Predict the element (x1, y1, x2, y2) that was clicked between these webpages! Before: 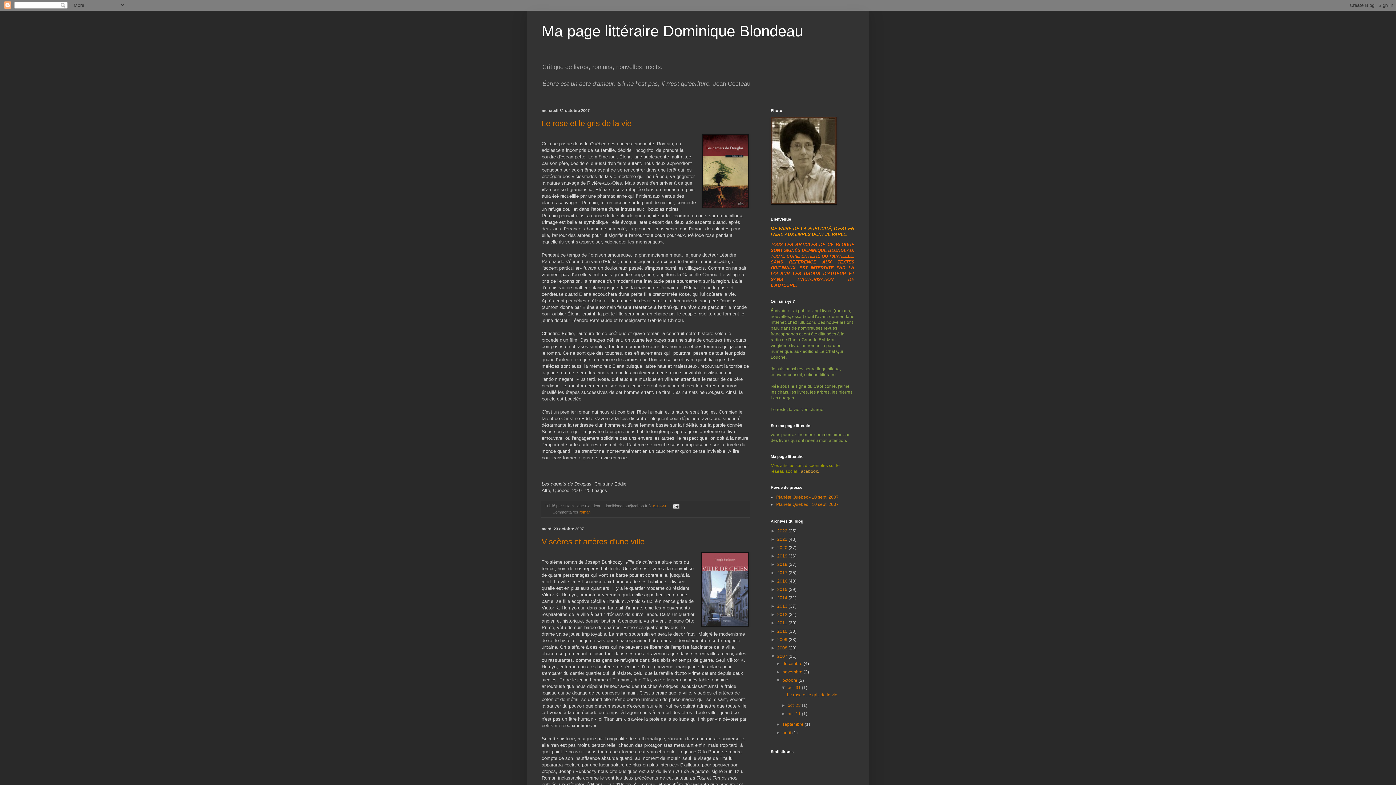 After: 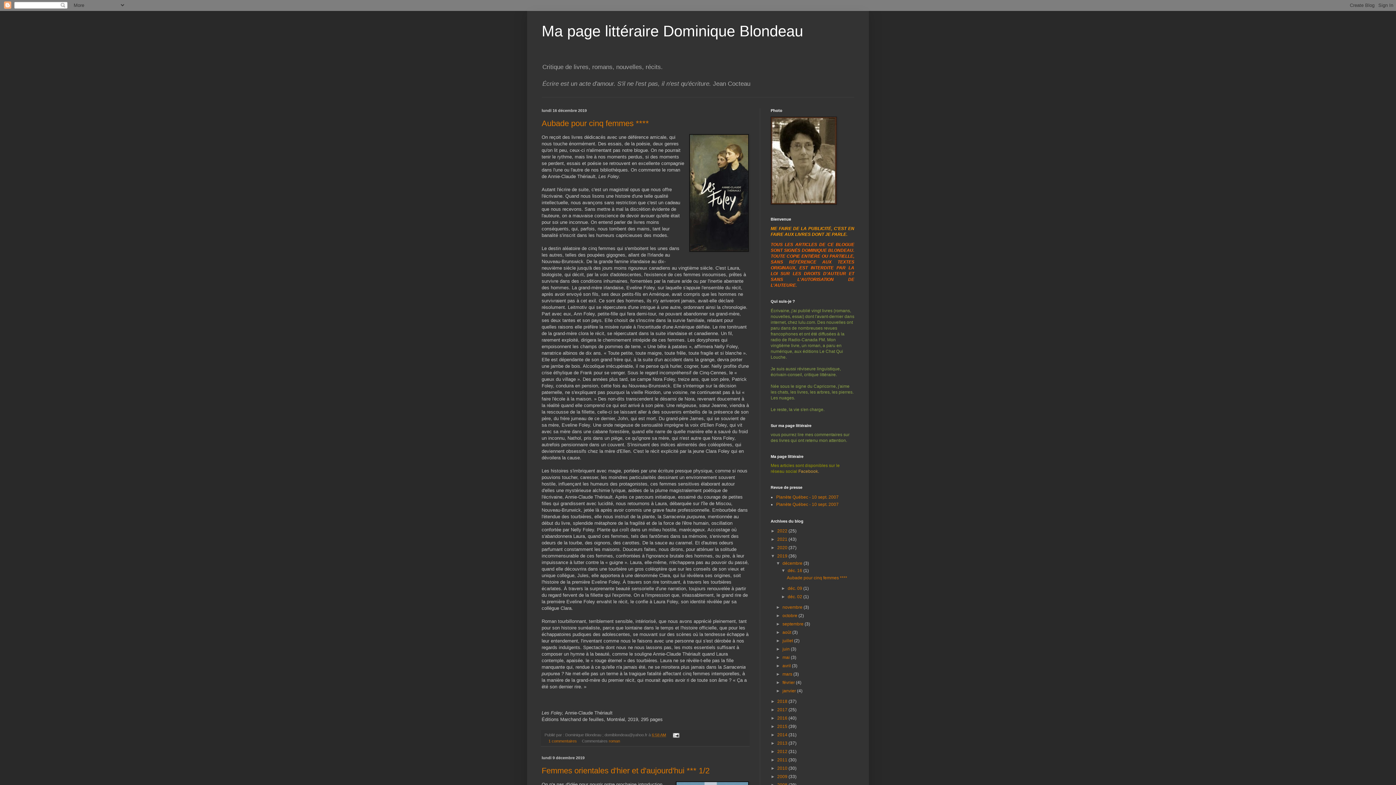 Action: label: 2019  bbox: (777, 553, 788, 559)